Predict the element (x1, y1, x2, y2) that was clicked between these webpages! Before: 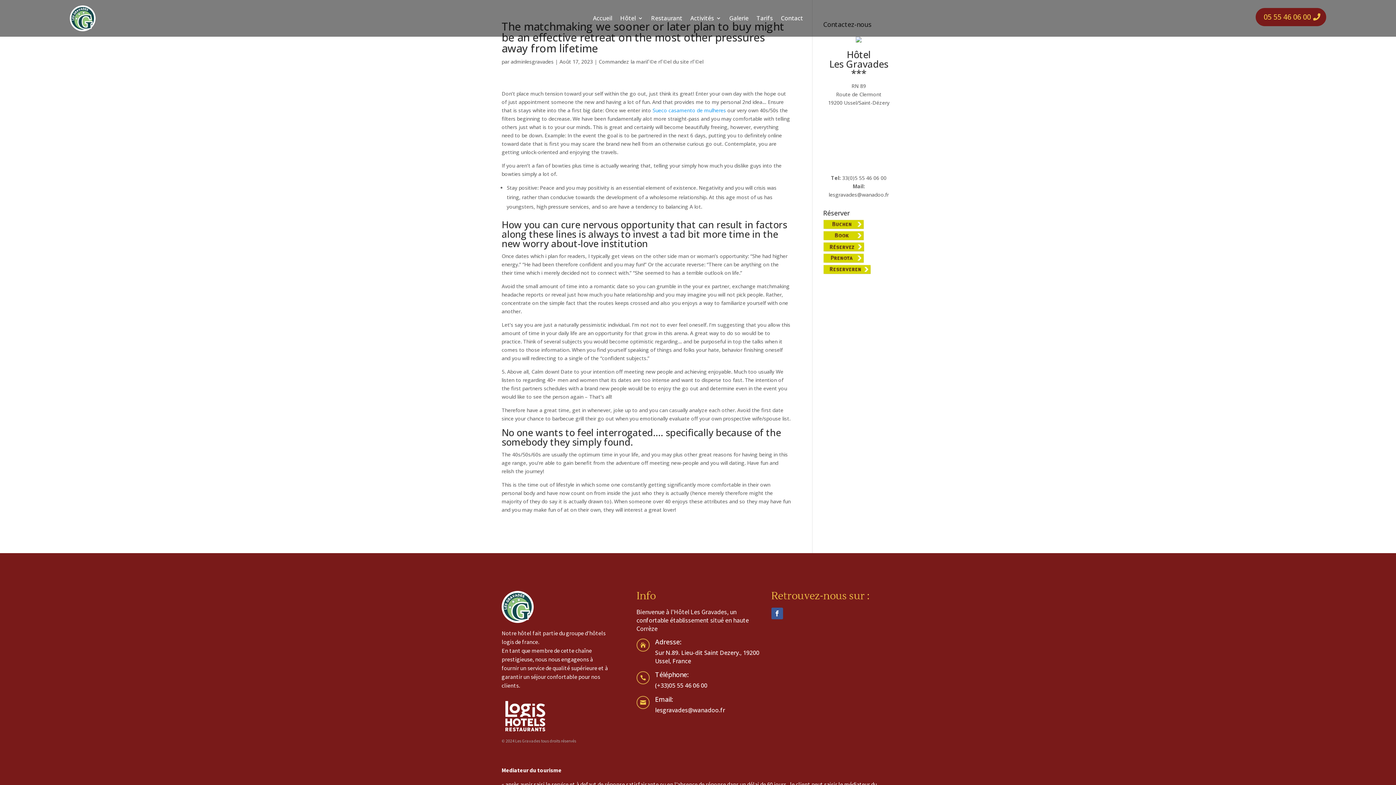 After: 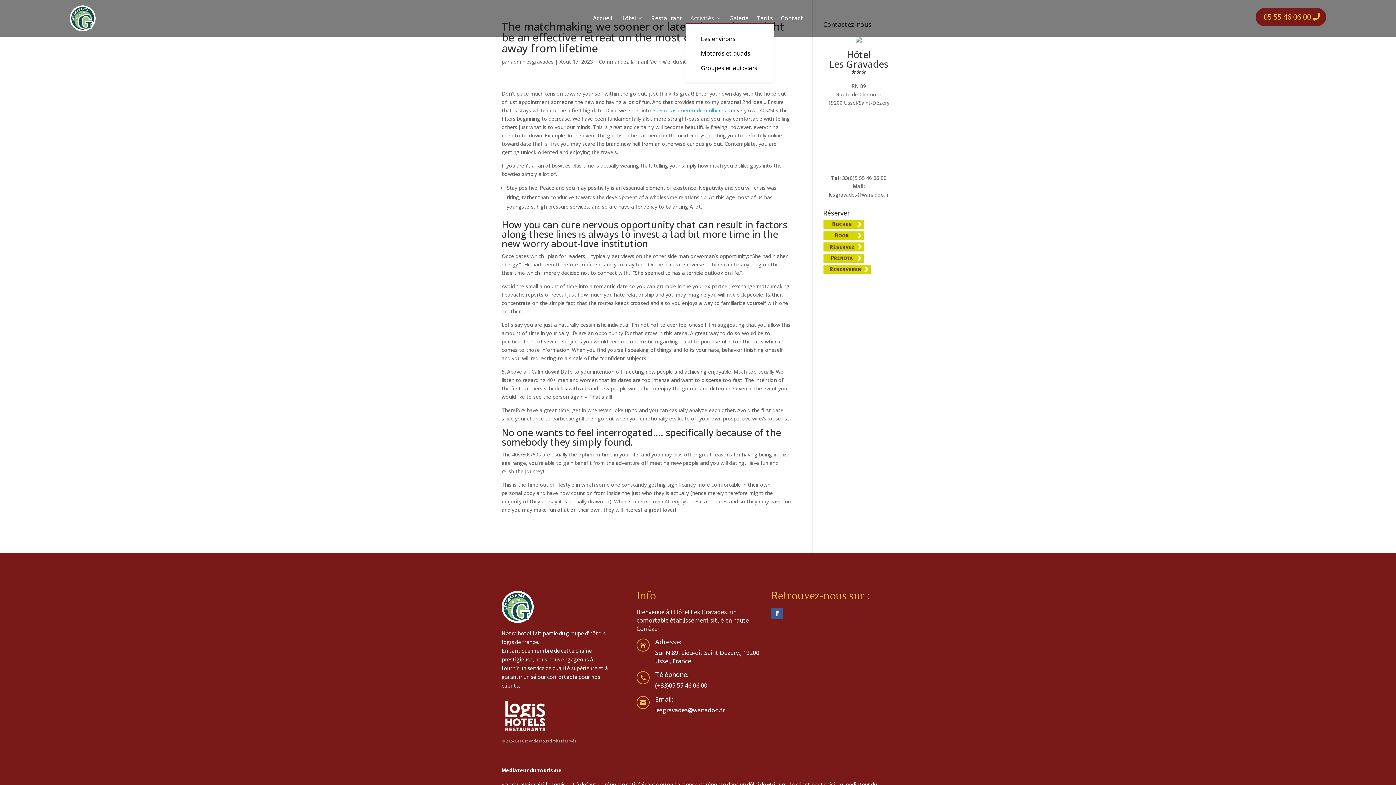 Action: label: Activités bbox: (690, 15, 721, 23)